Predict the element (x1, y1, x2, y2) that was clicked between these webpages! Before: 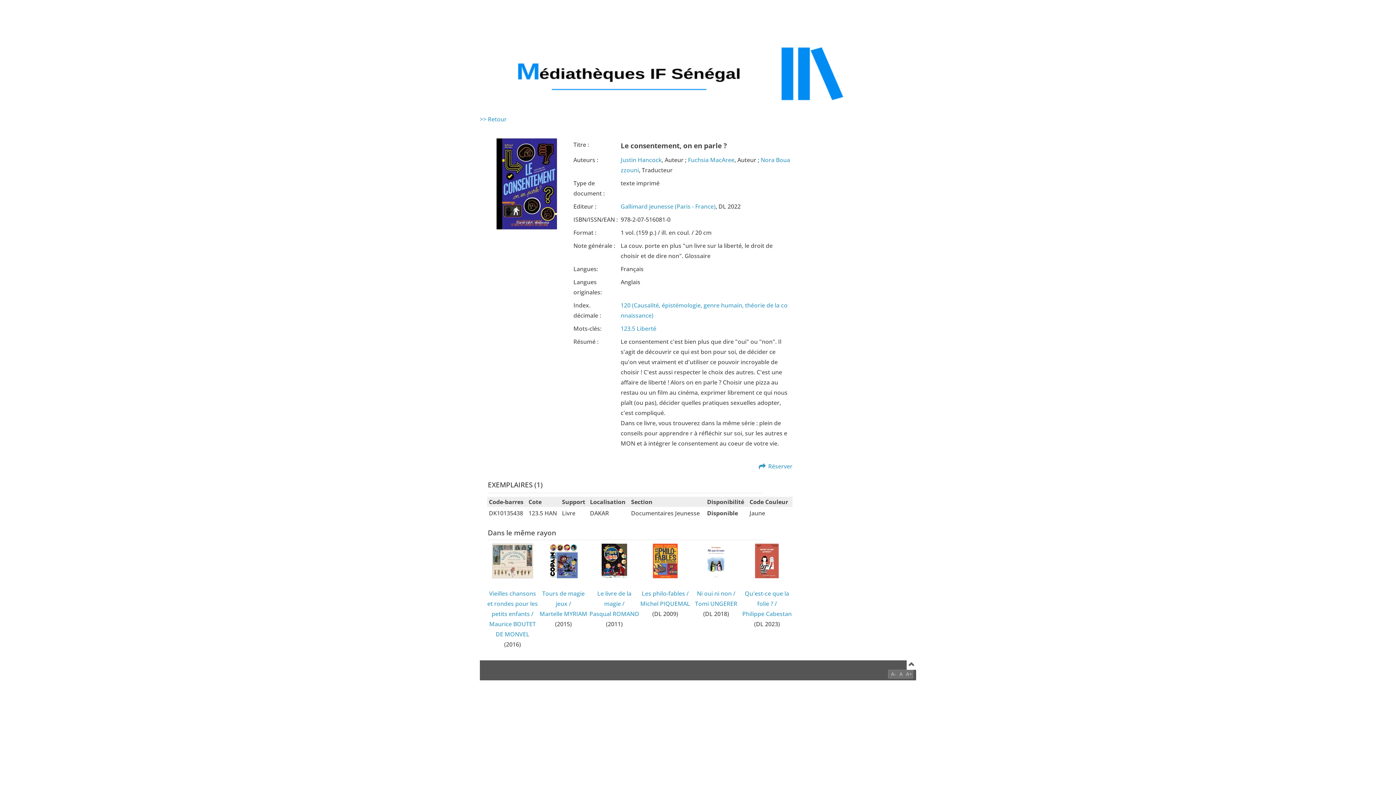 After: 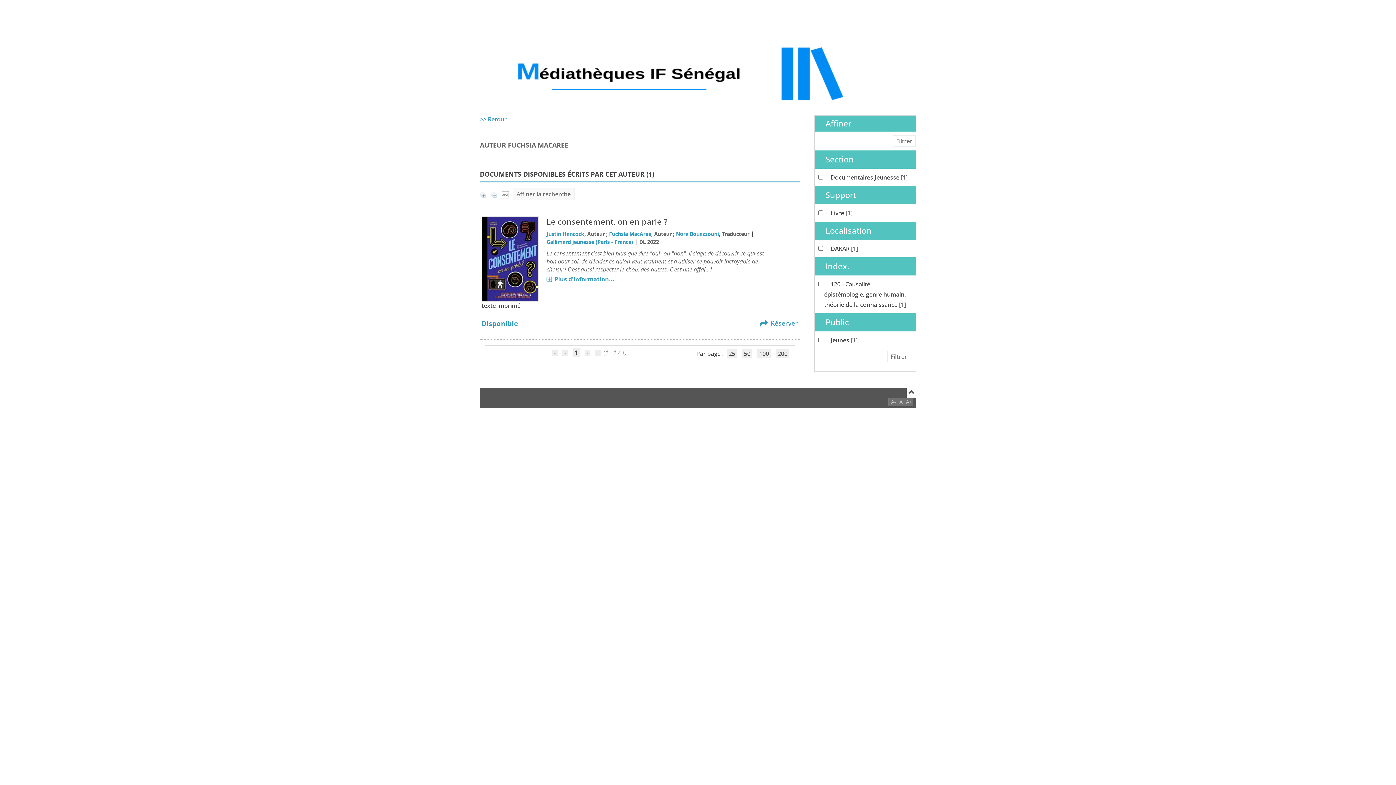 Action: label: Fuchsia MacAree bbox: (688, 156, 734, 164)